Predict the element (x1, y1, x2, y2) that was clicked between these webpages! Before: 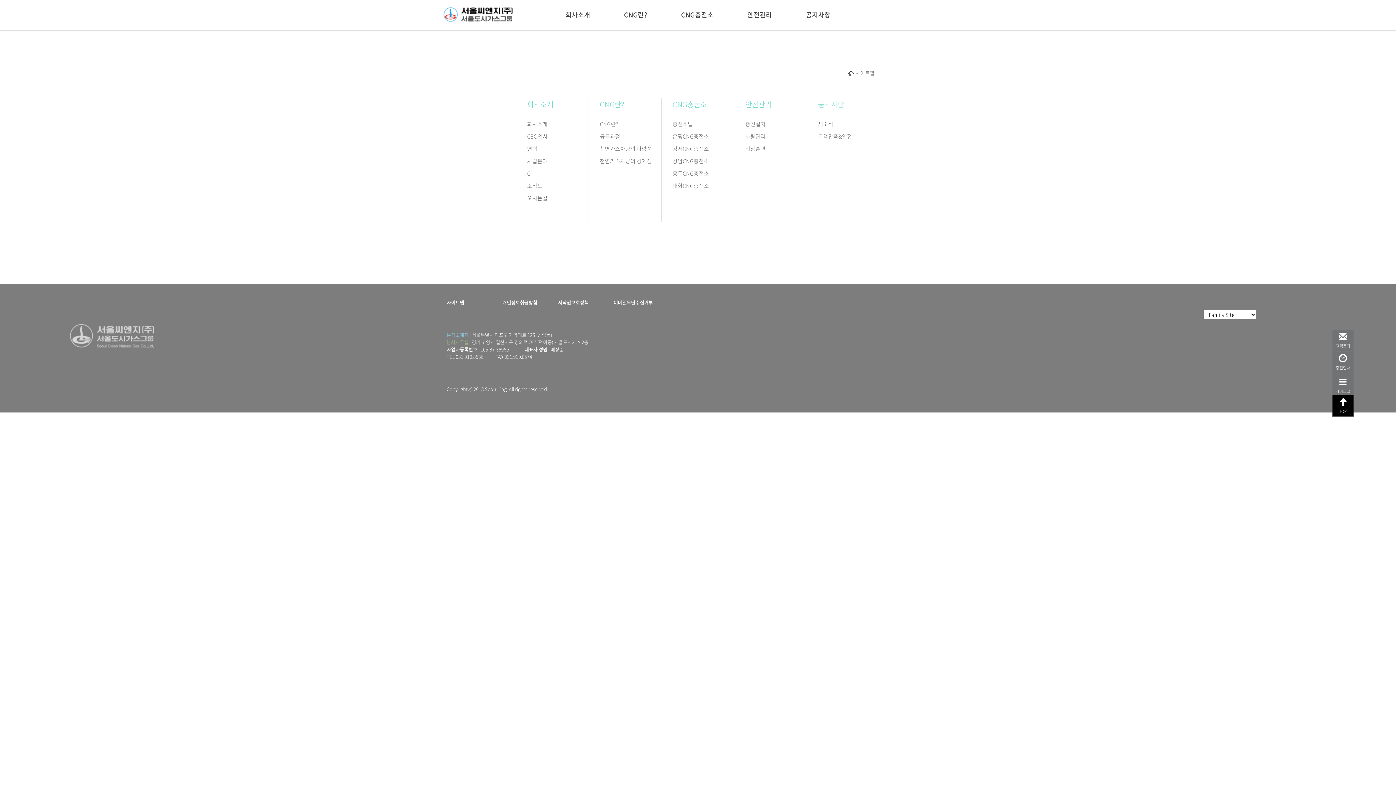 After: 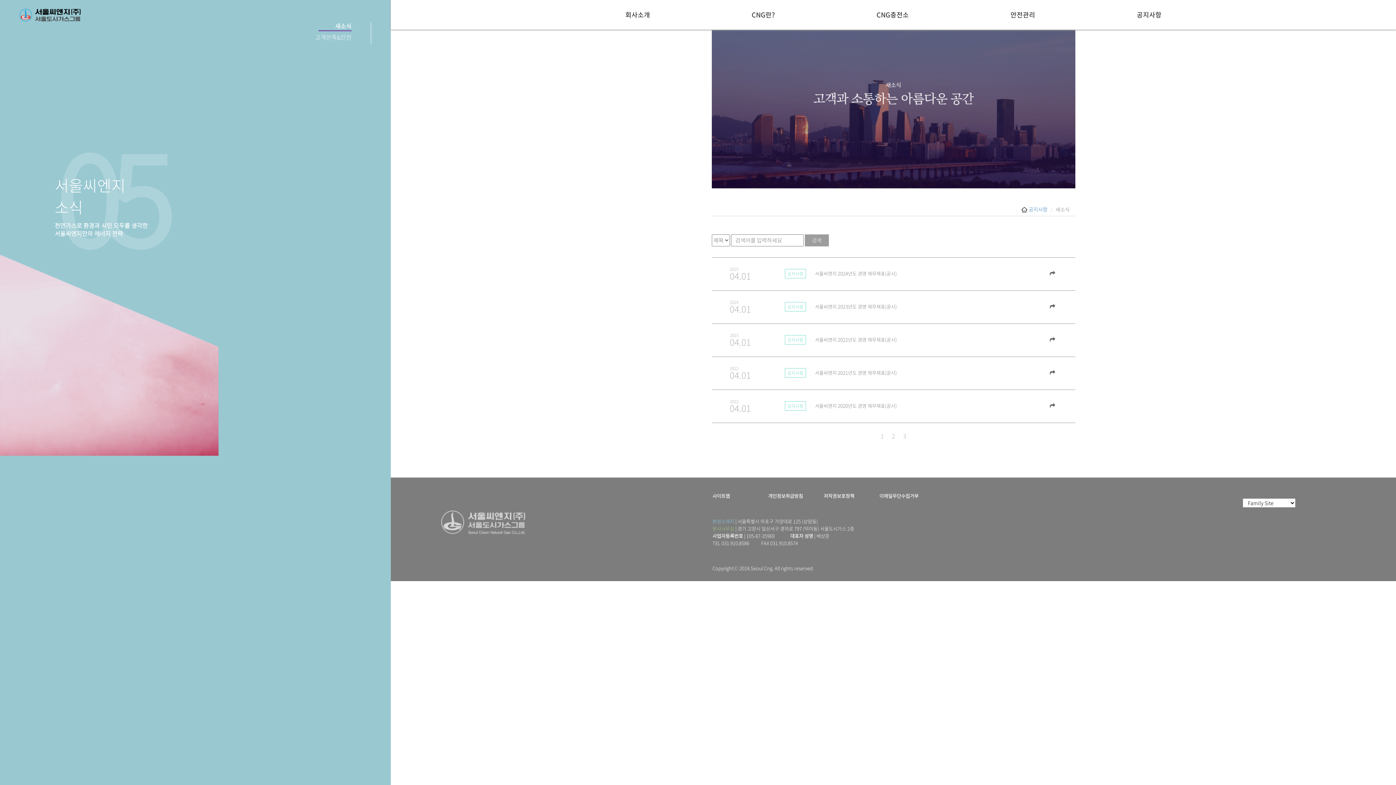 Action: label: 새소식 bbox: (818, 120, 833, 128)